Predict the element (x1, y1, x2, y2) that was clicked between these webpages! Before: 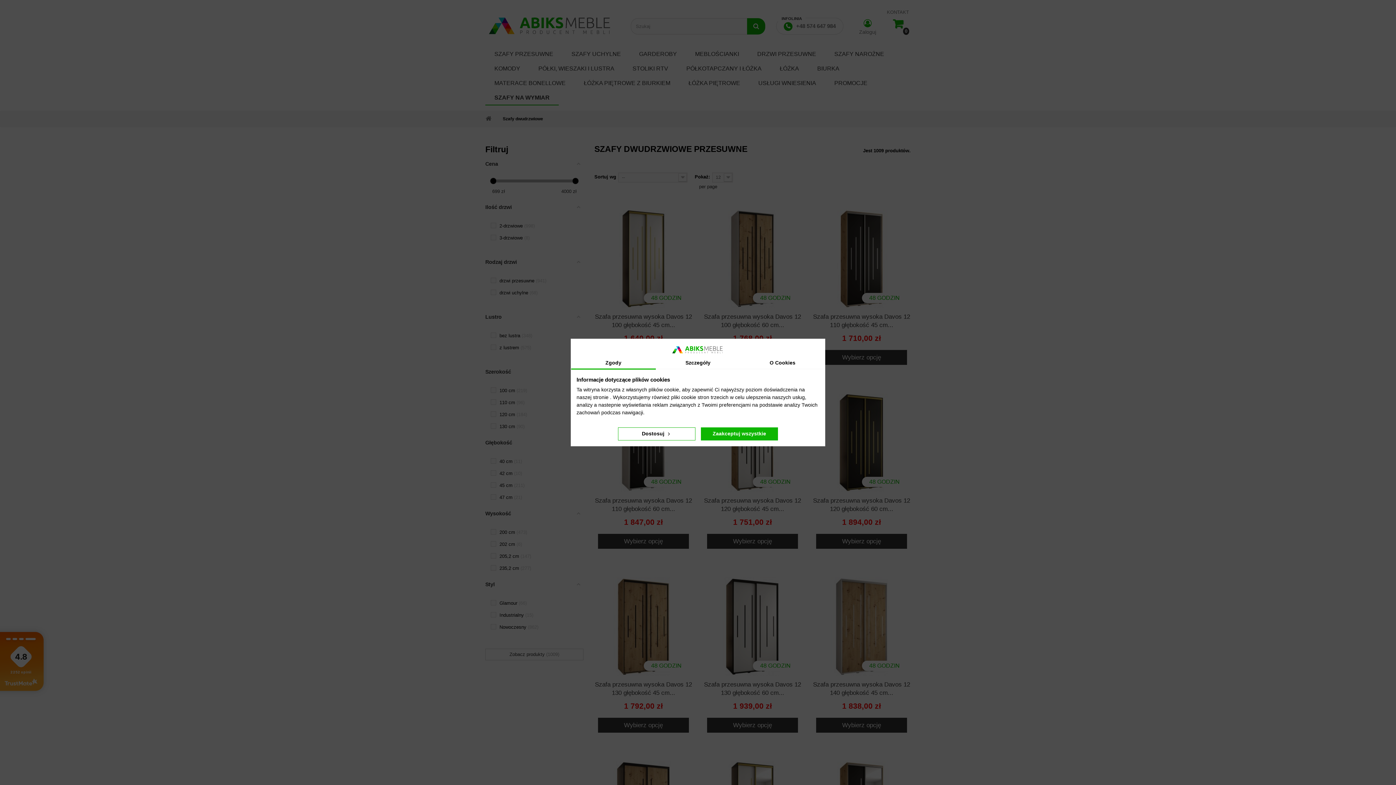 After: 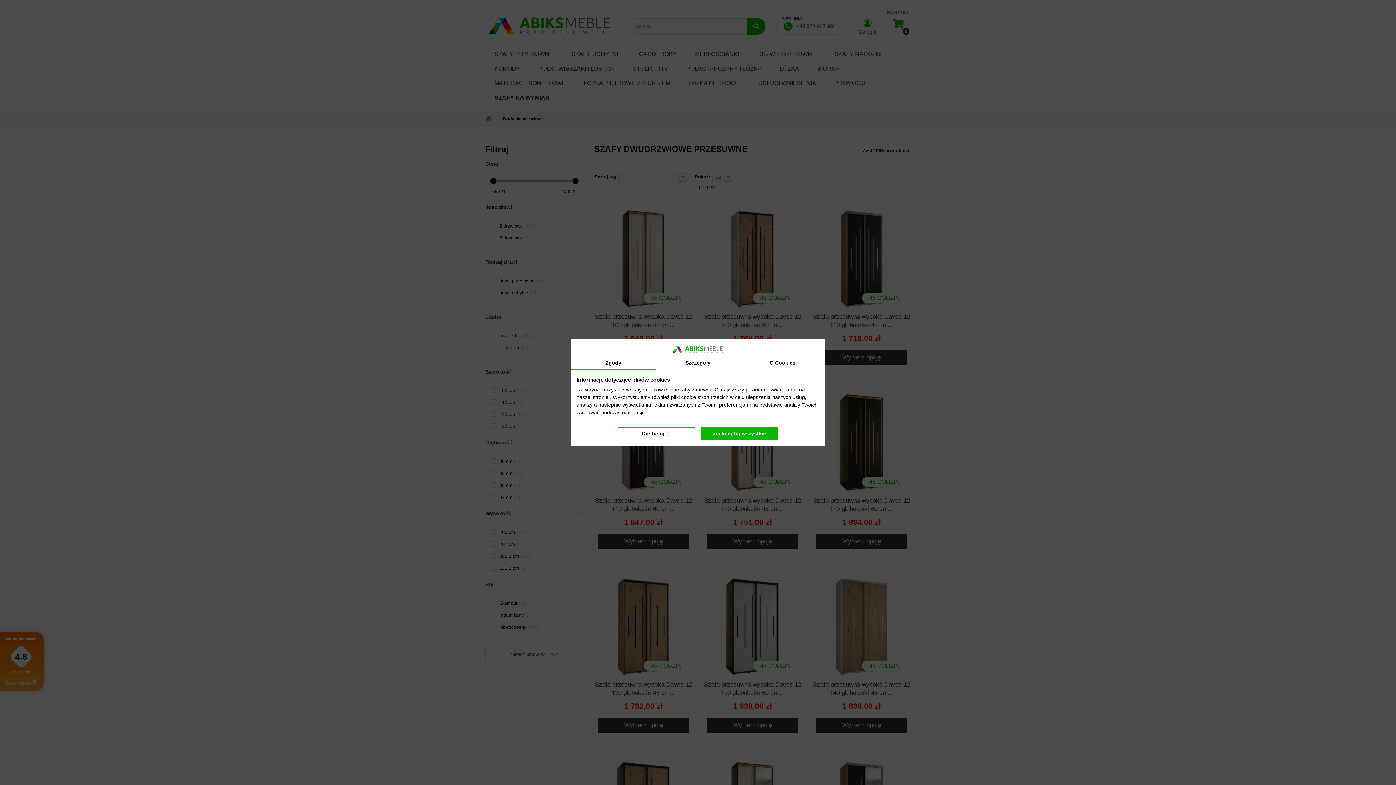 Action: label: Zgody bbox: (571, 356, 655, 369)